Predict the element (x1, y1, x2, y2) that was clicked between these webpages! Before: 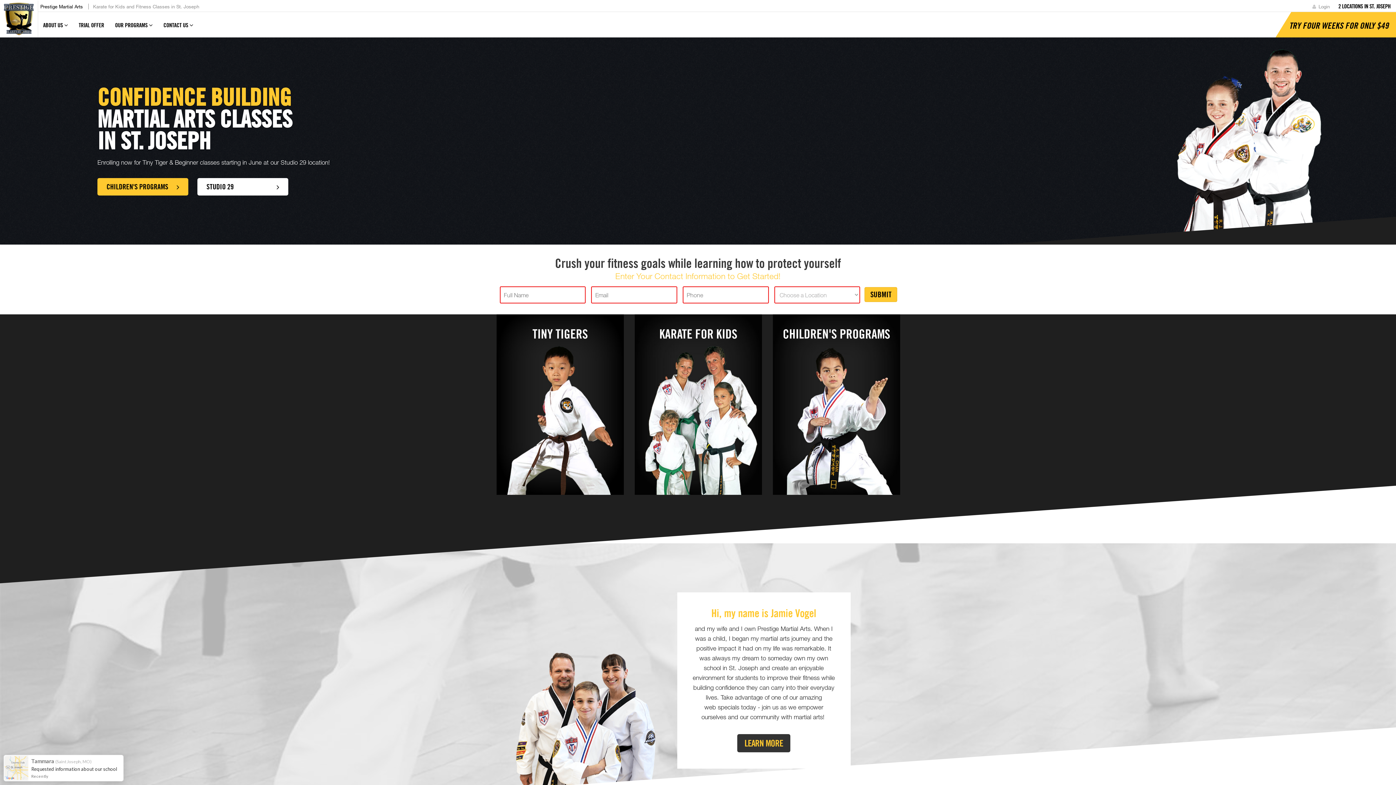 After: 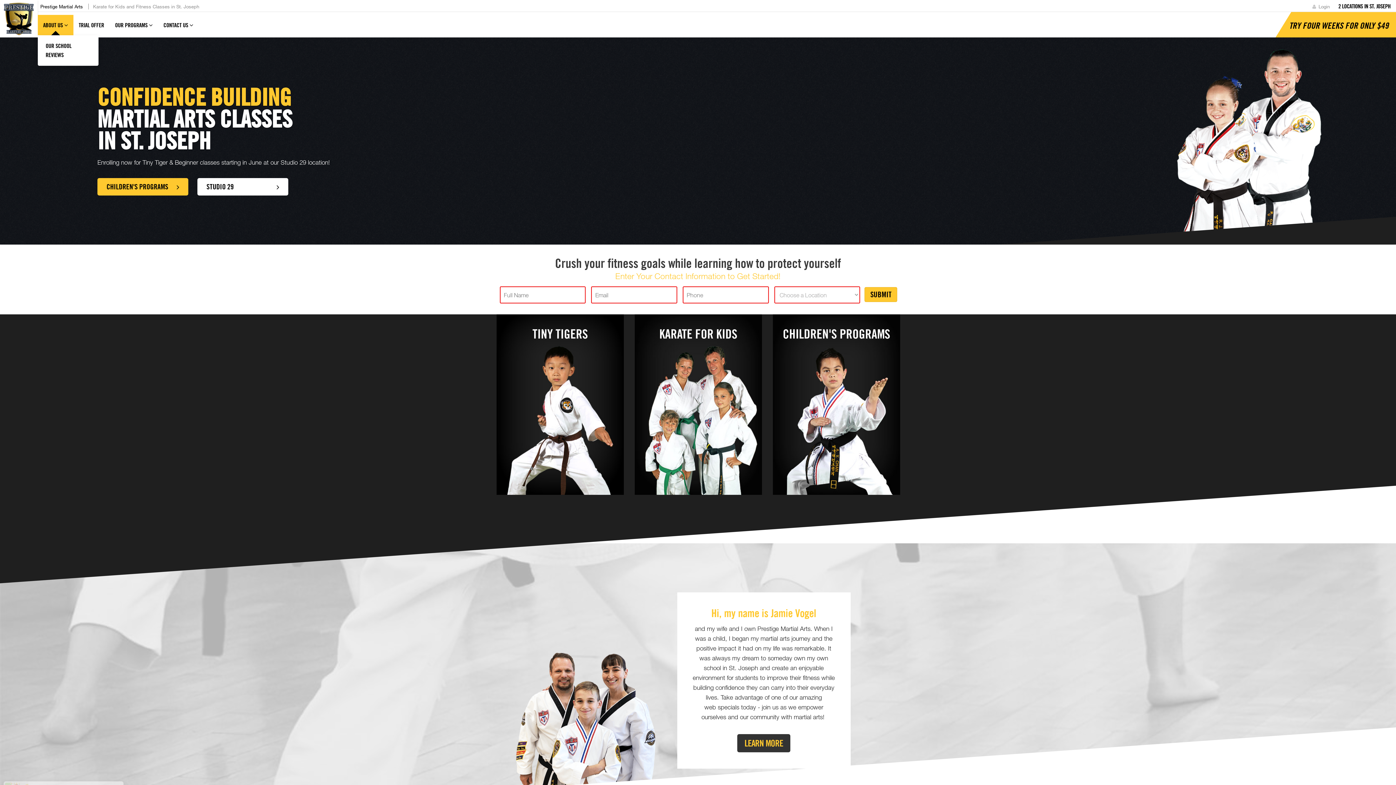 Action: bbox: (37, 14, 73, 35) label: ABOUT US 